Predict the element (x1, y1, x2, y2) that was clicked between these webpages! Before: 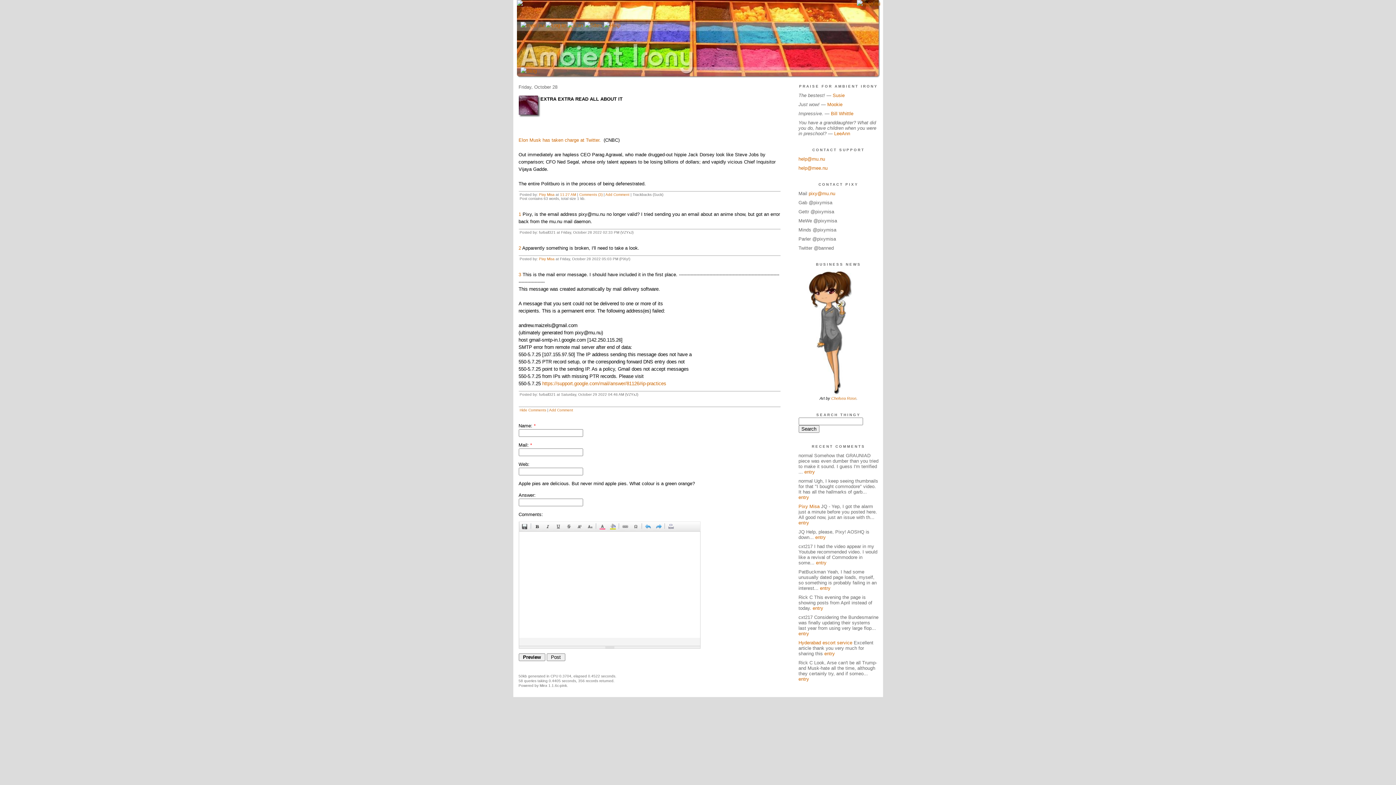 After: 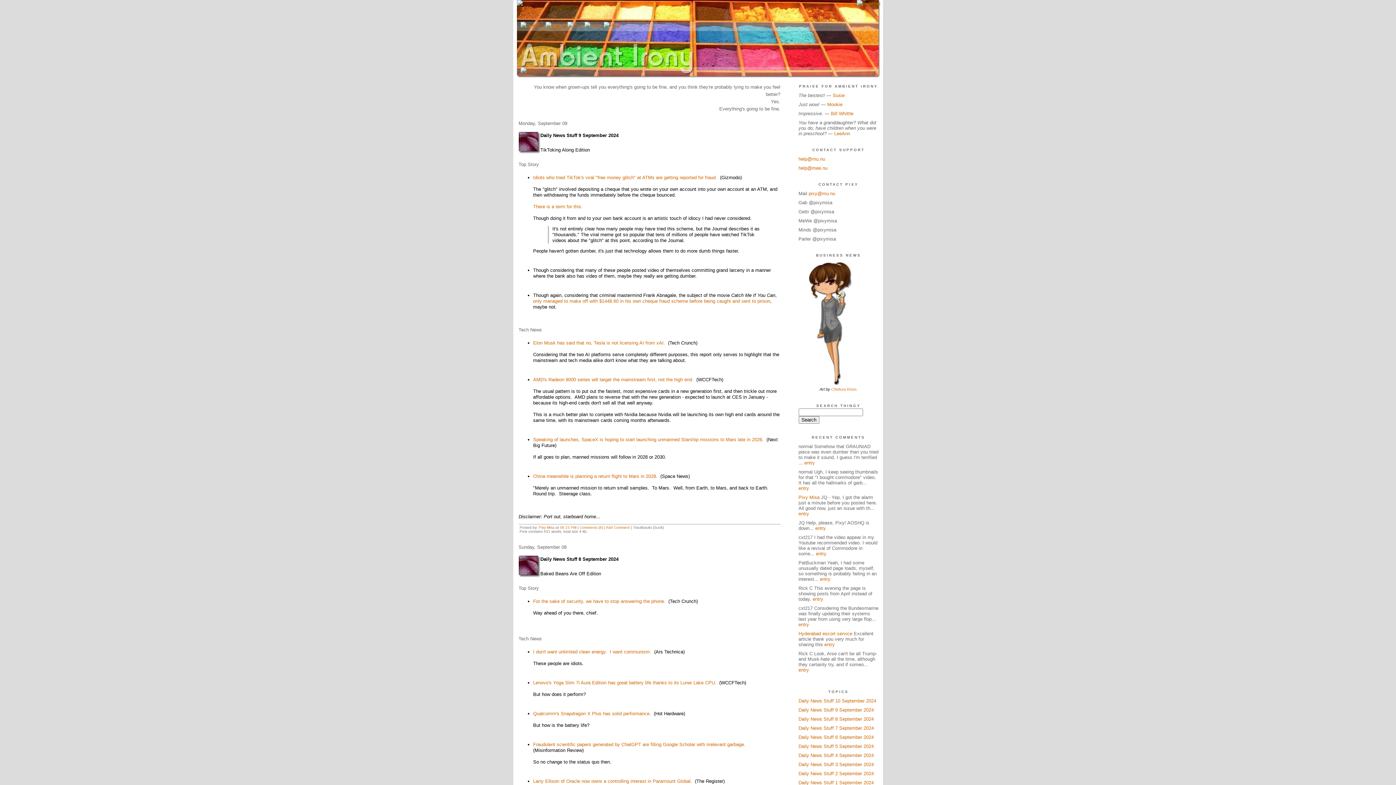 Action: label: Pixy Misa bbox: (798, 504, 819, 509)